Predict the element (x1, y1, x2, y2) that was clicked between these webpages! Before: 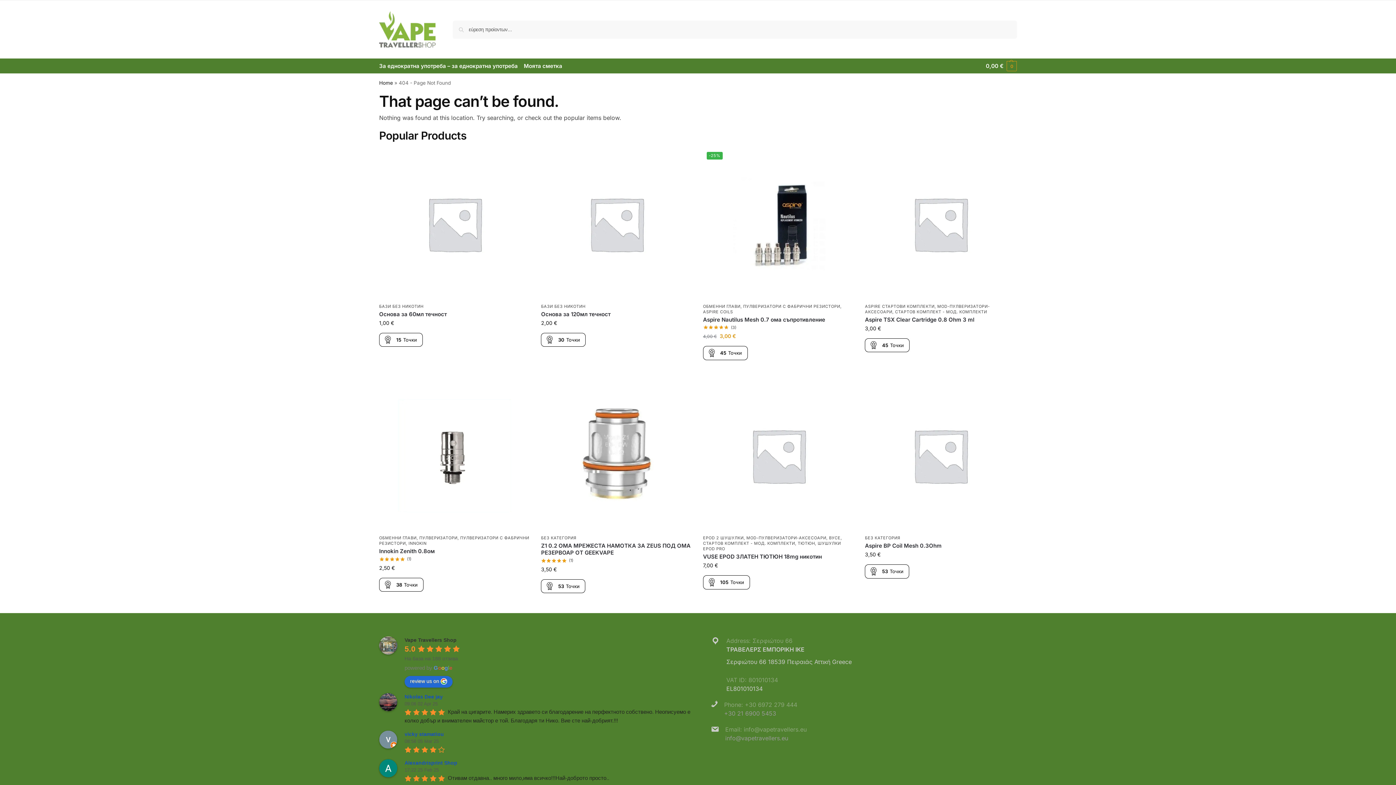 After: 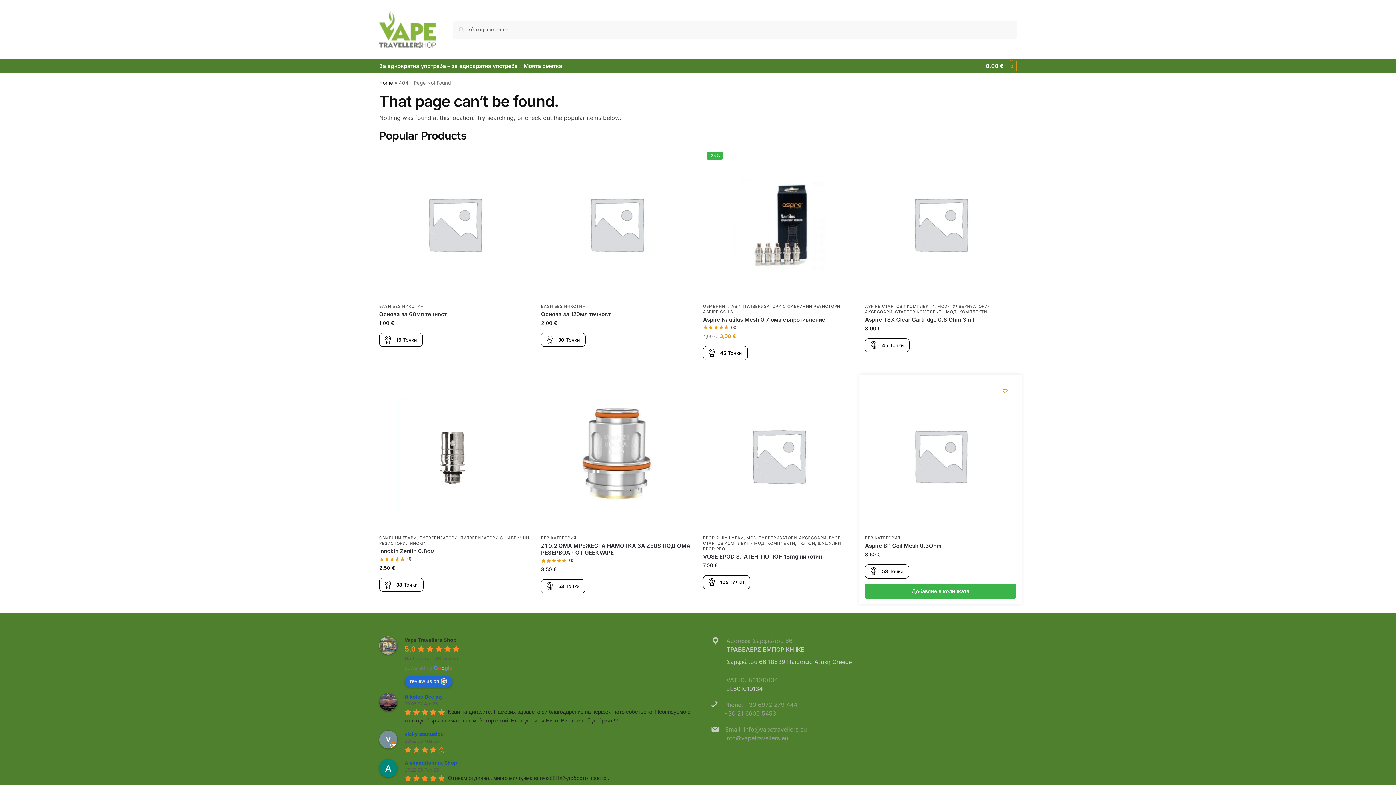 Action: label: Wishlist bbox: (999, 385, 1010, 396)